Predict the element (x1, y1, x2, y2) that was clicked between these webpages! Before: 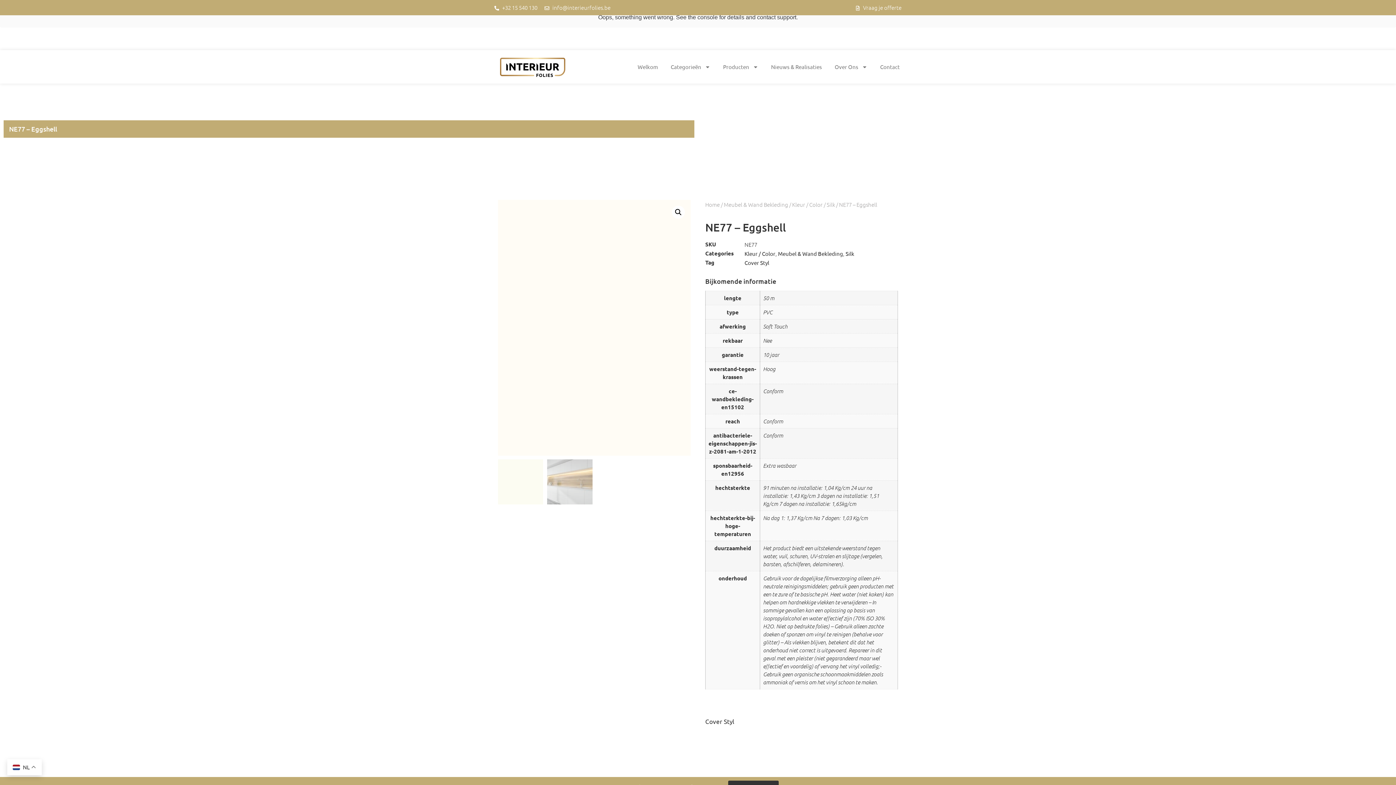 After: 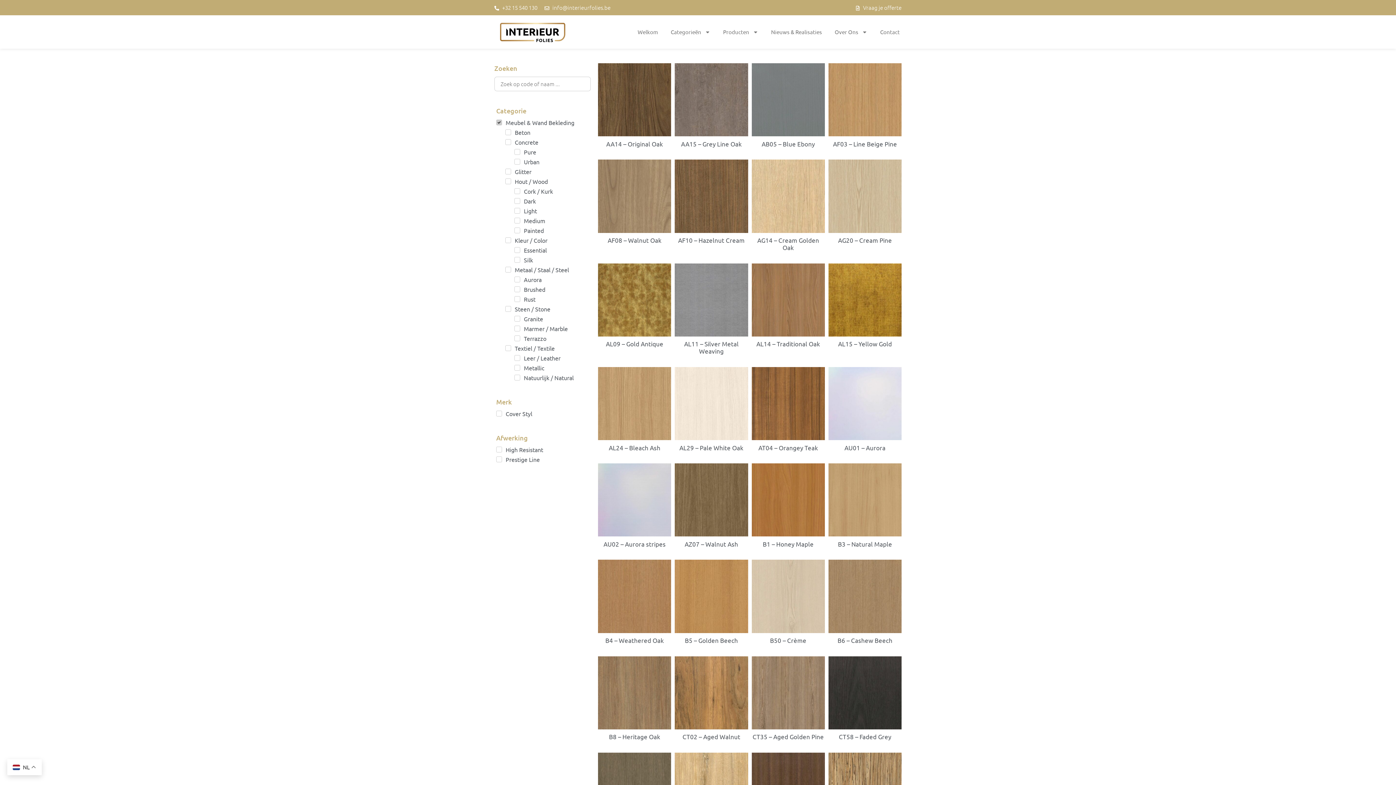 Action: label: Meubel & Wand Bekleding bbox: (778, 250, 843, 257)